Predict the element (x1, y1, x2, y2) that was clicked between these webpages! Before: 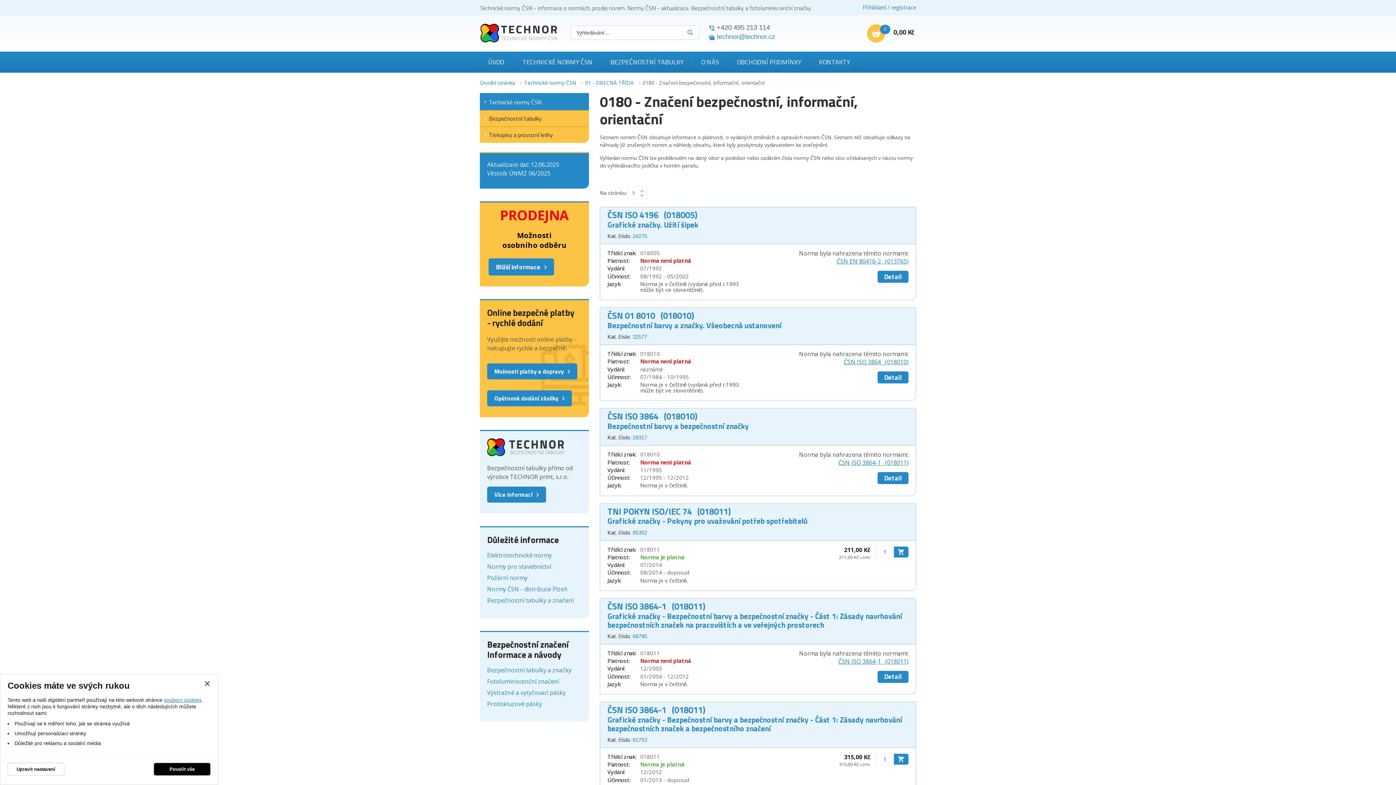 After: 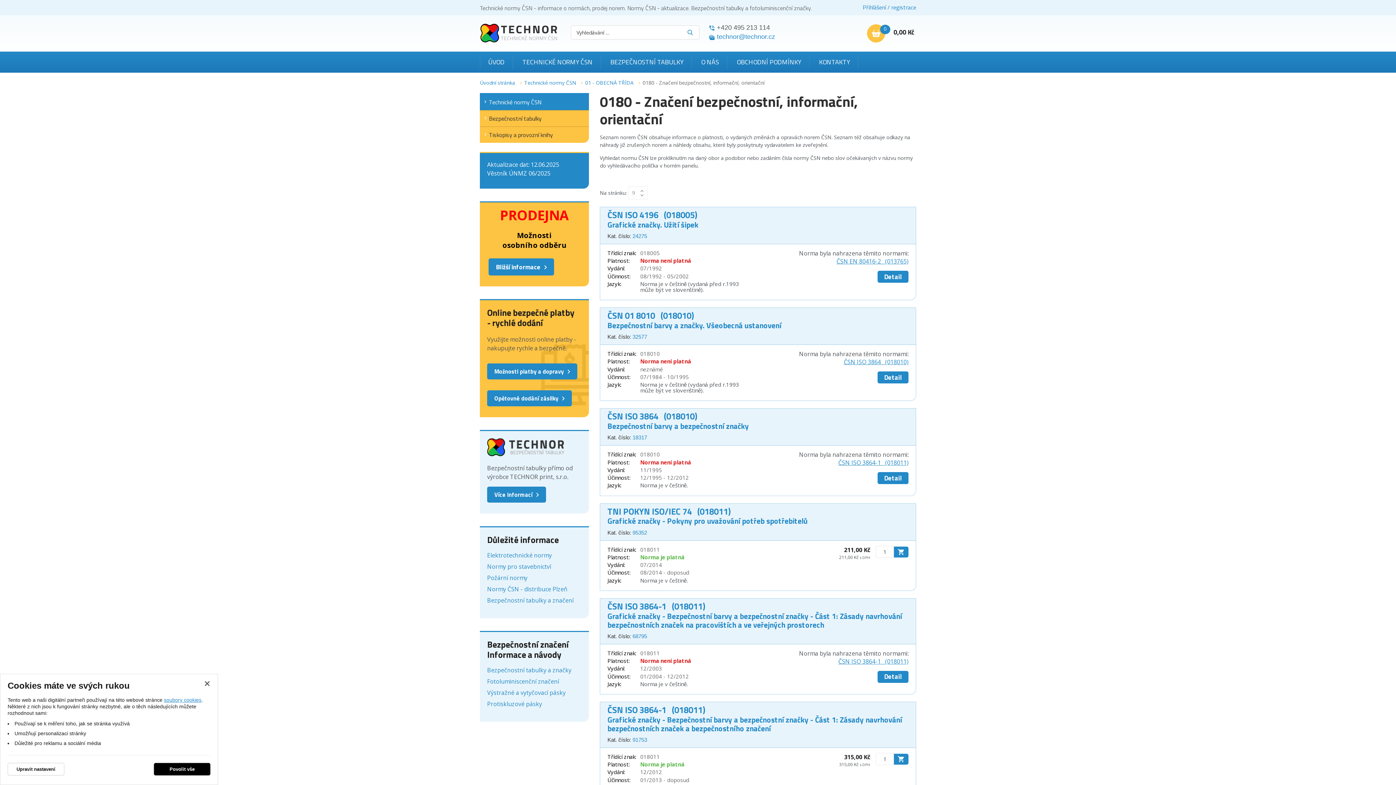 Action: label: technor@technor.cz bbox: (708, 33, 775, 40)